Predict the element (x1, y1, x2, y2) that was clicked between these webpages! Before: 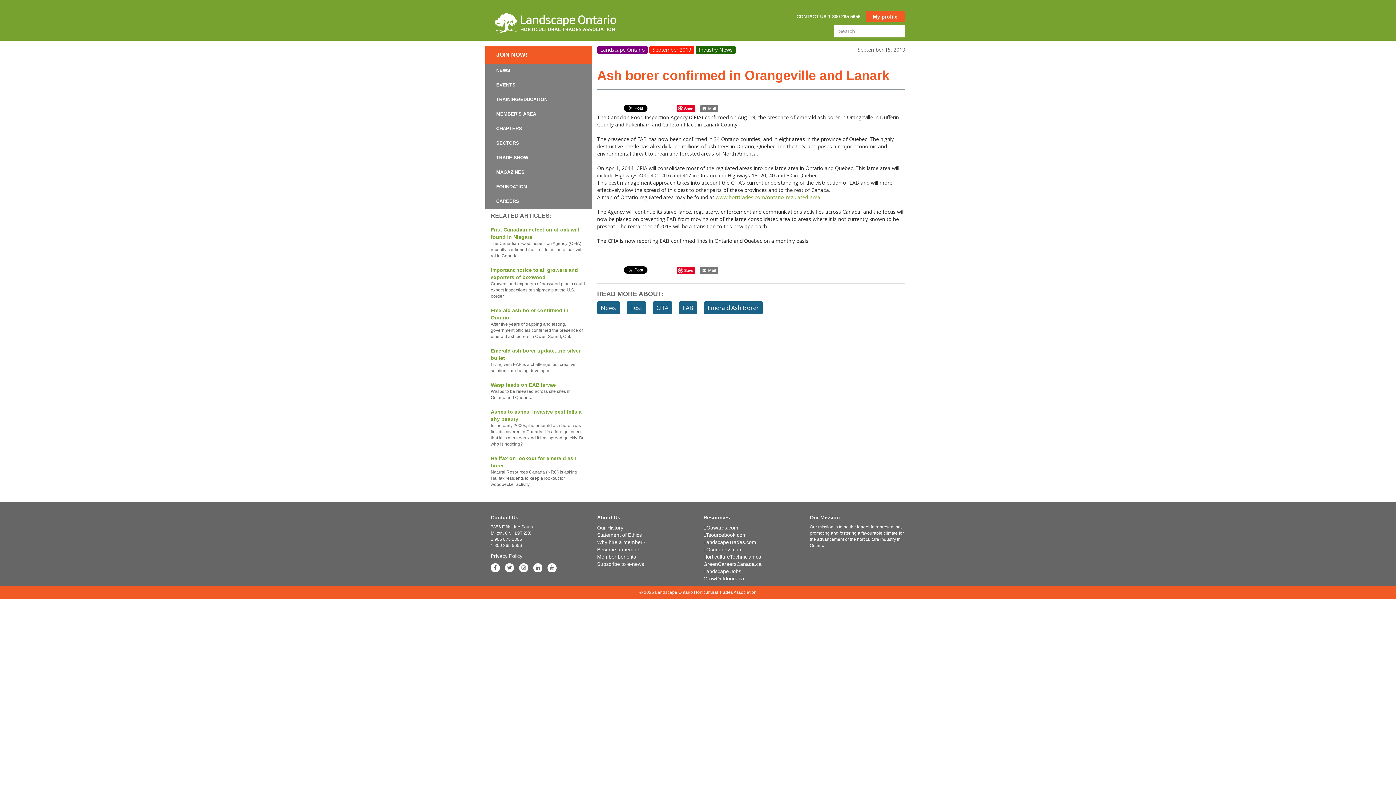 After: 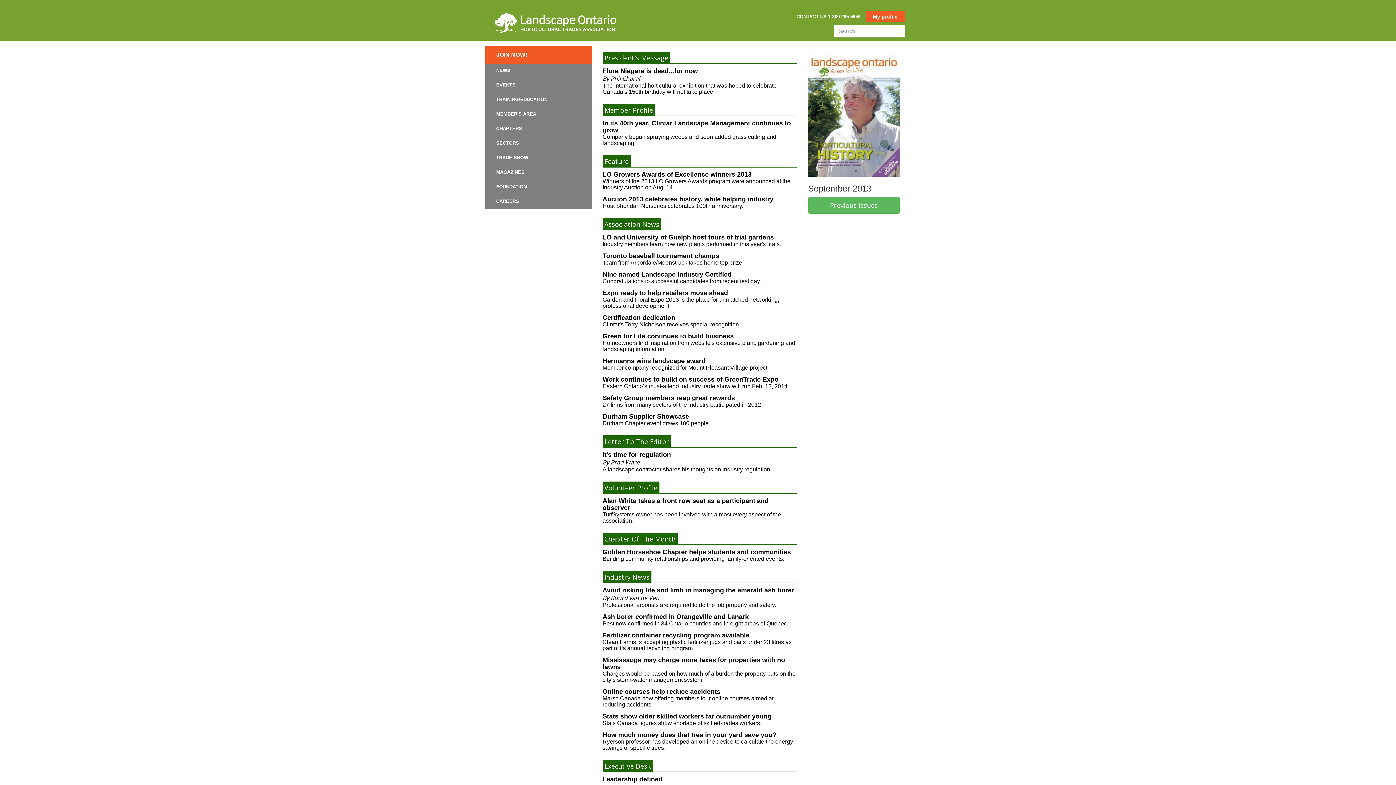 Action: bbox: (649, 46, 694, 53) label: September 2013